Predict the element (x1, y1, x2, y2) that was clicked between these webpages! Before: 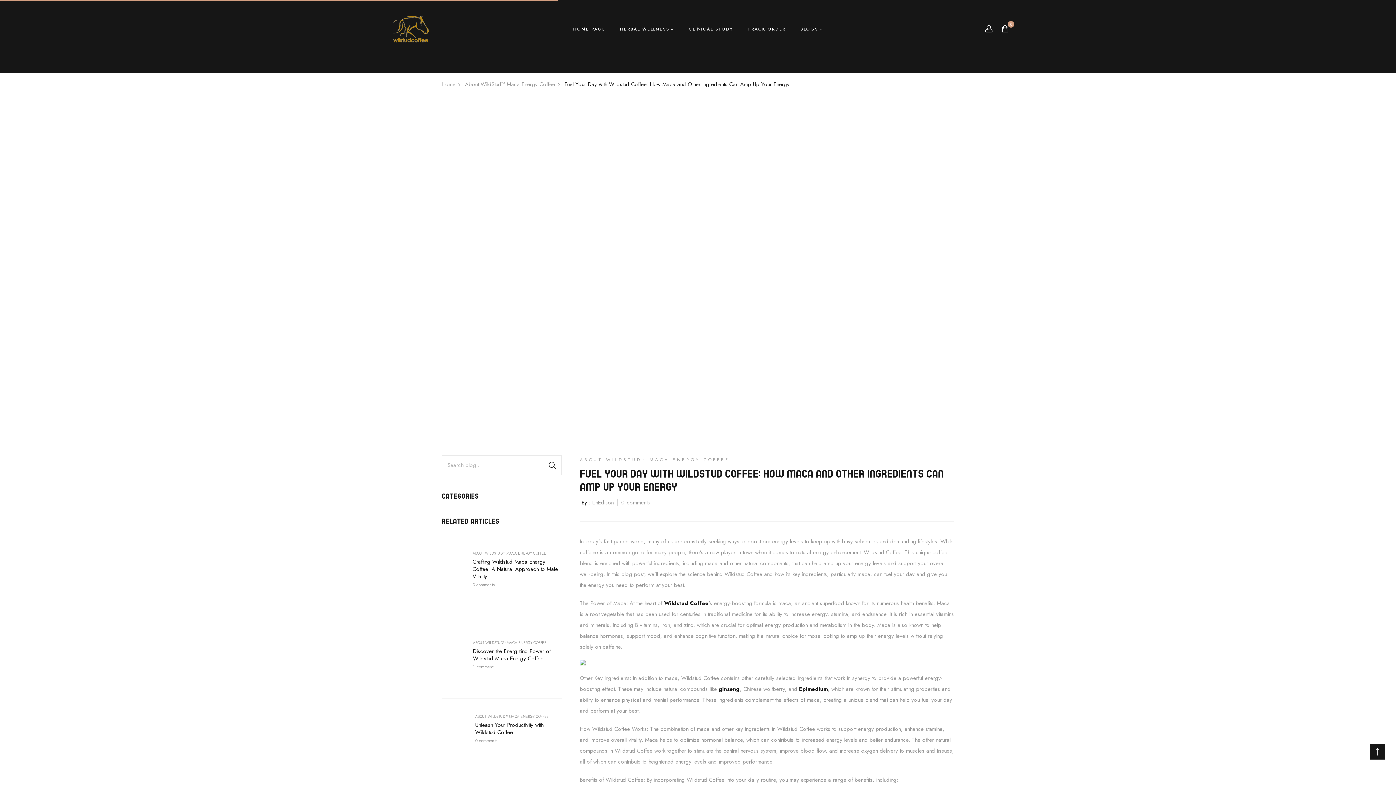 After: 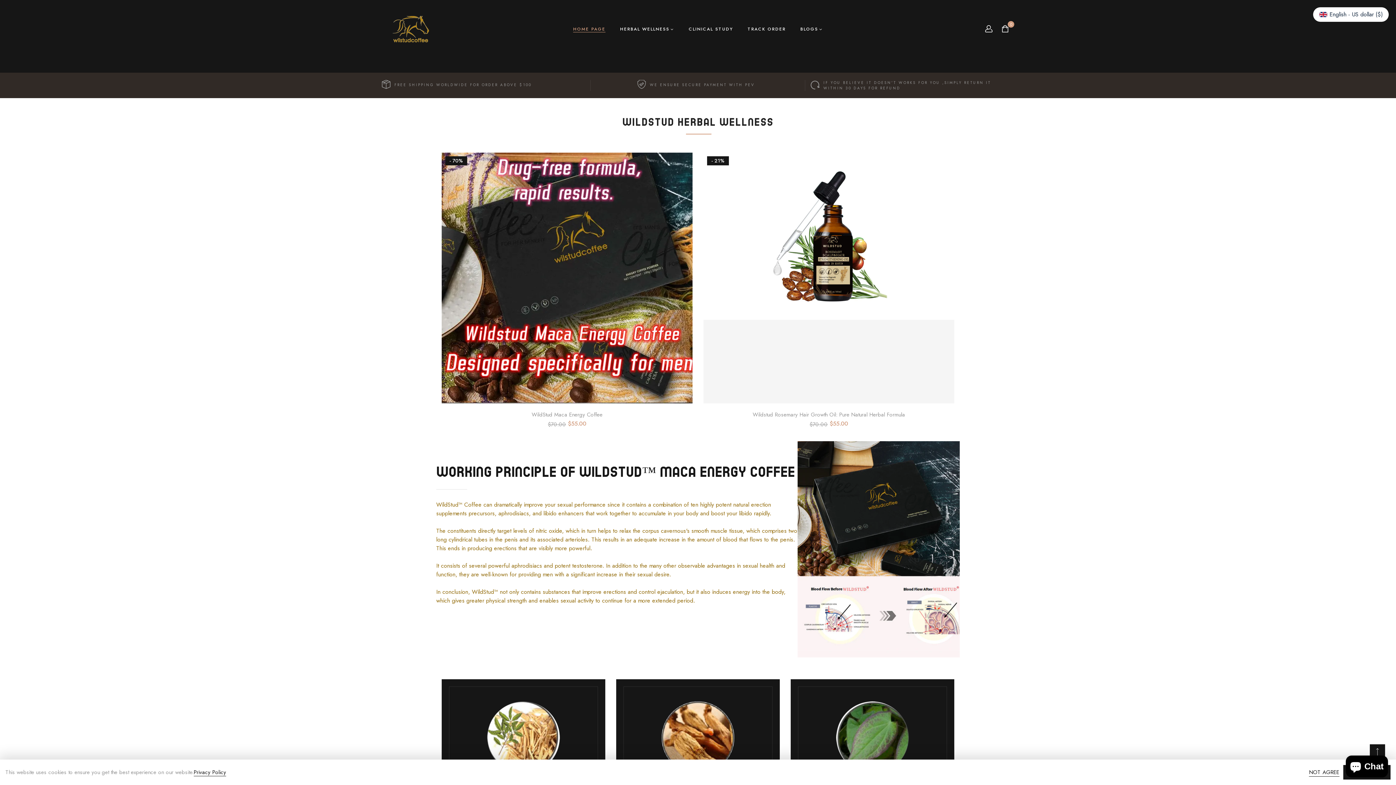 Action: label: Home bbox: (441, 80, 455, 88)